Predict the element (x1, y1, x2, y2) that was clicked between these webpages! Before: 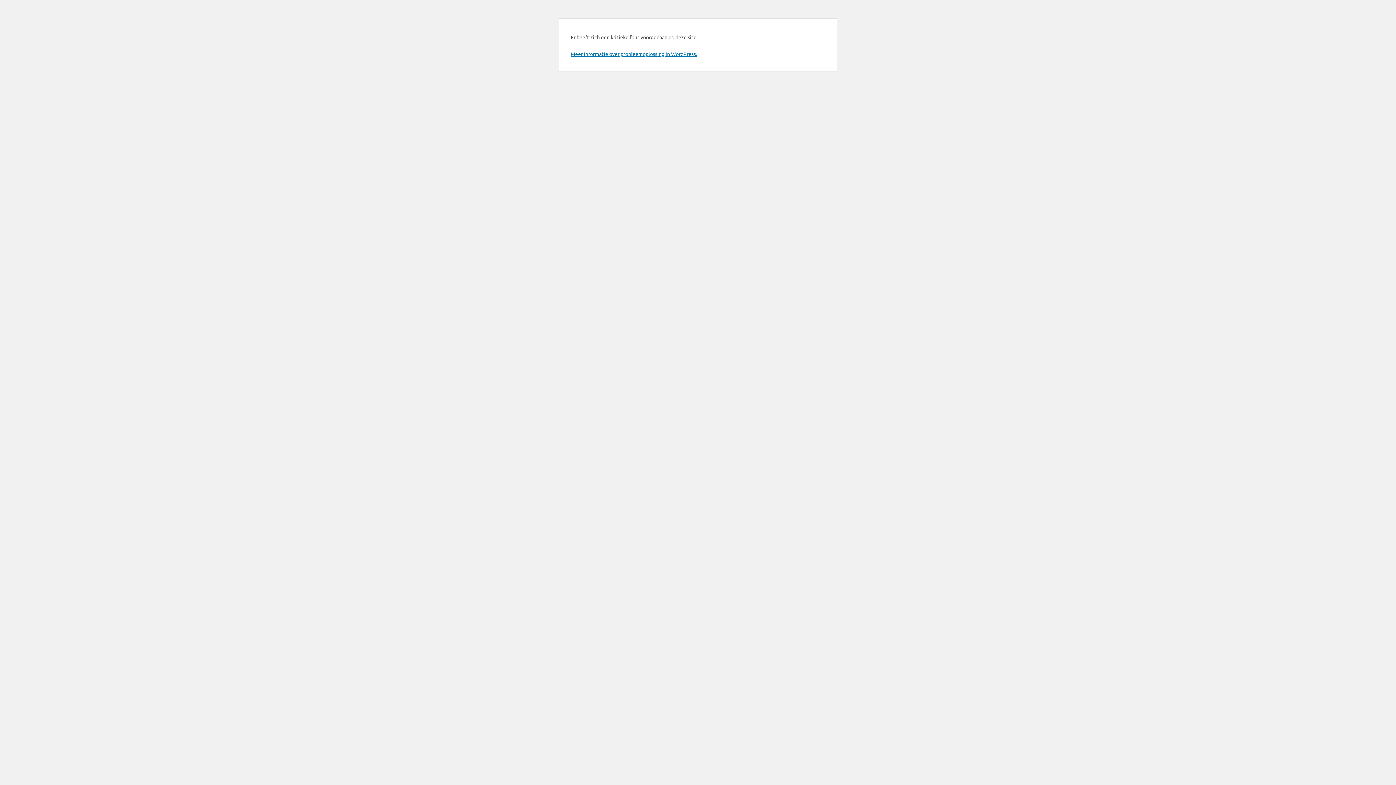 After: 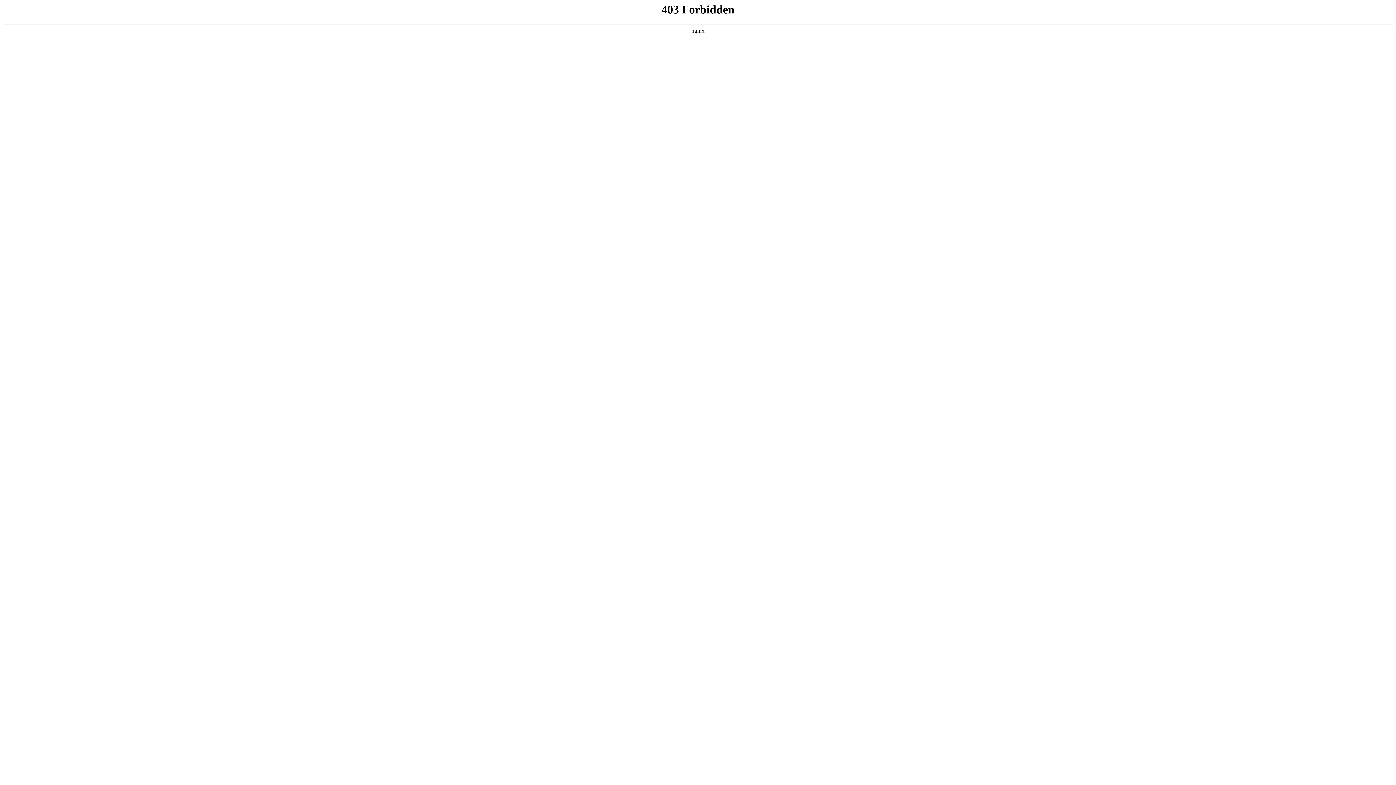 Action: label: Meer informatie over probleemoplossing in WordPress. bbox: (570, 50, 697, 57)